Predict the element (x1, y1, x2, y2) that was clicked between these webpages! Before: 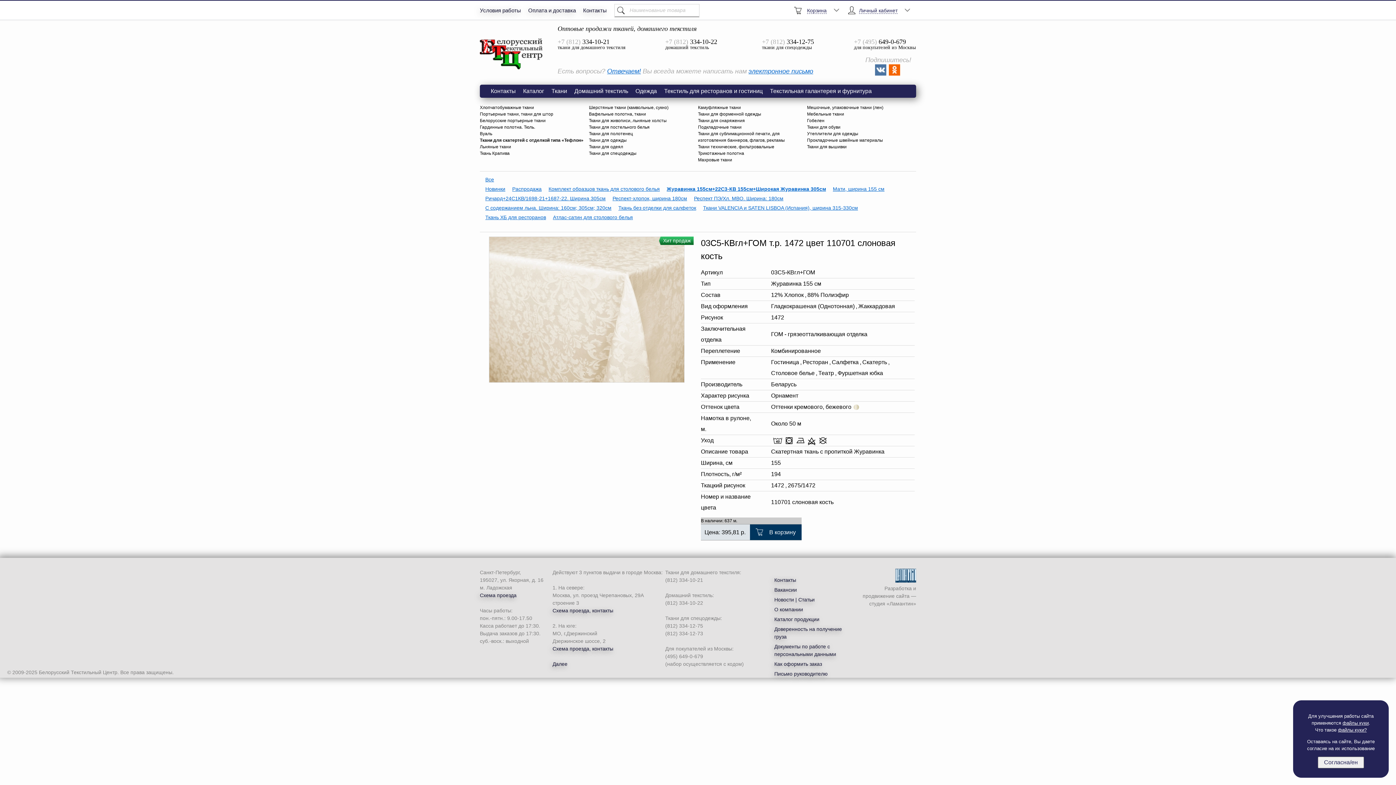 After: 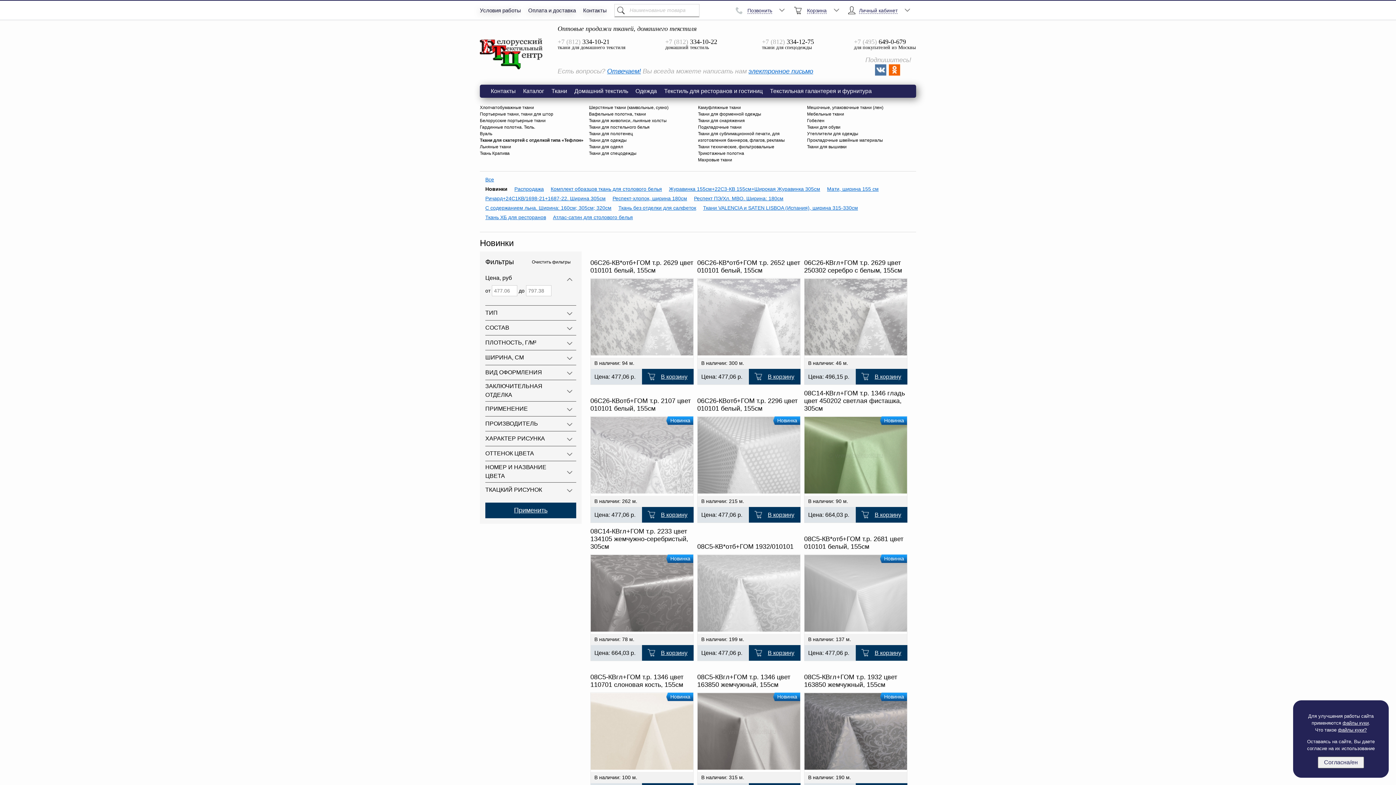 Action: bbox: (485, 185, 505, 193) label: Новинки